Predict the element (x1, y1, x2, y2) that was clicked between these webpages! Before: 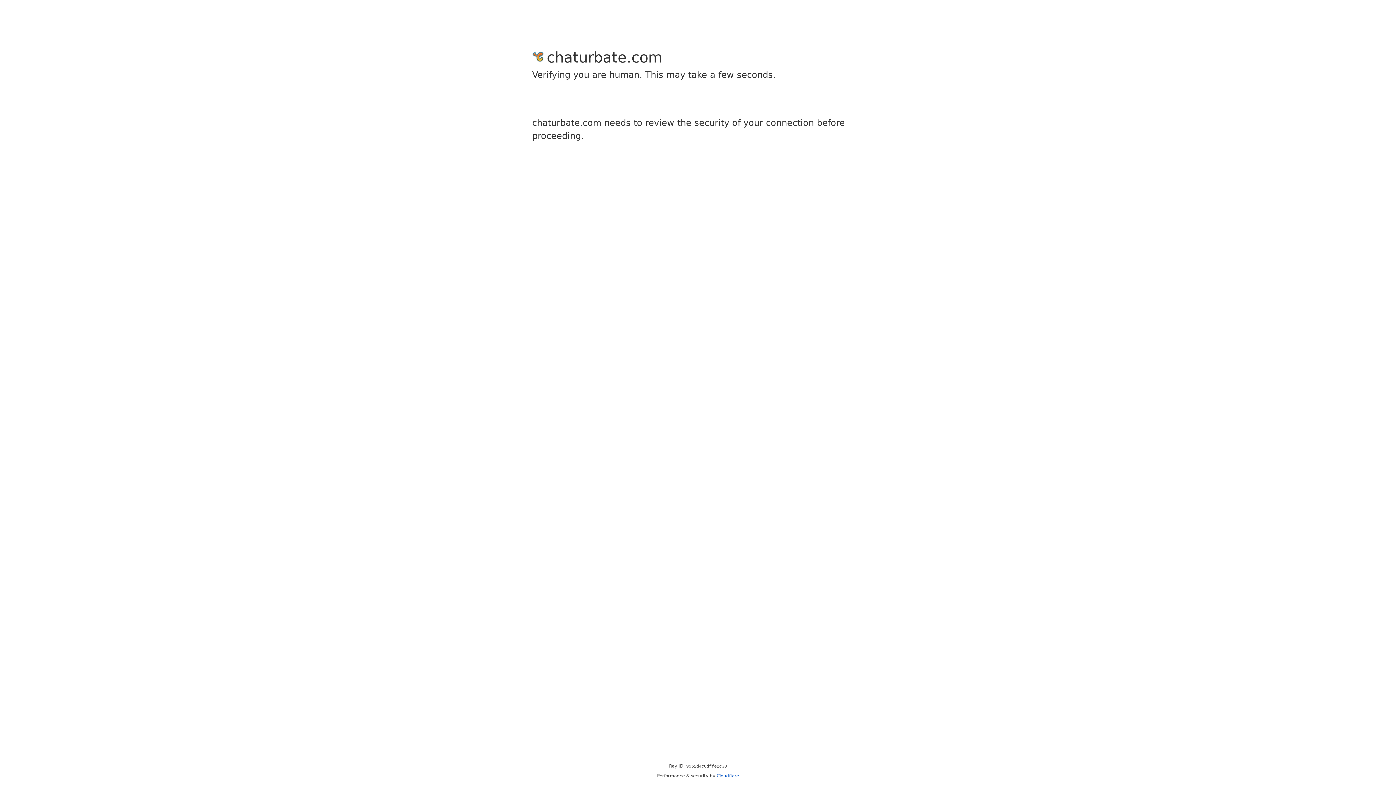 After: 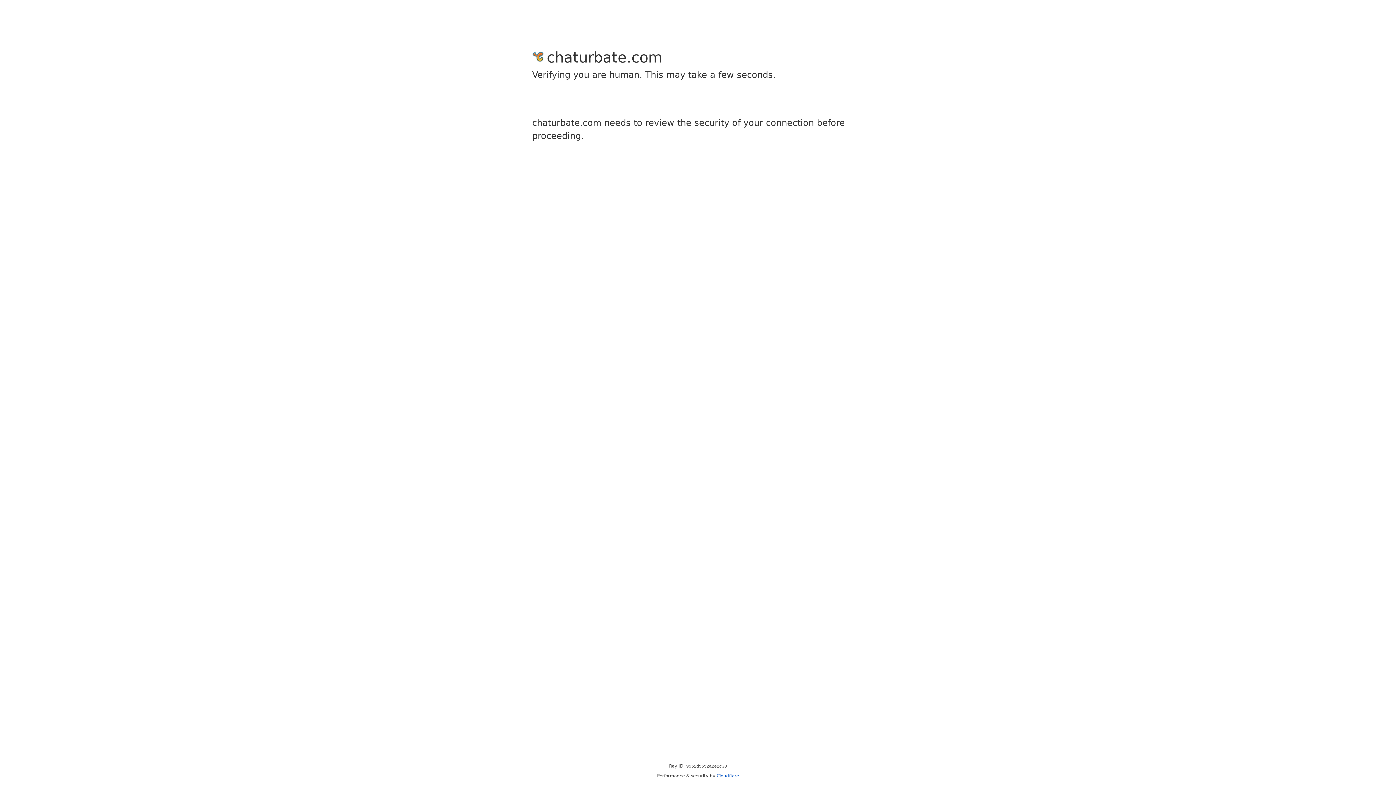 Action: label: Cloudflare bbox: (716, 773, 739, 778)